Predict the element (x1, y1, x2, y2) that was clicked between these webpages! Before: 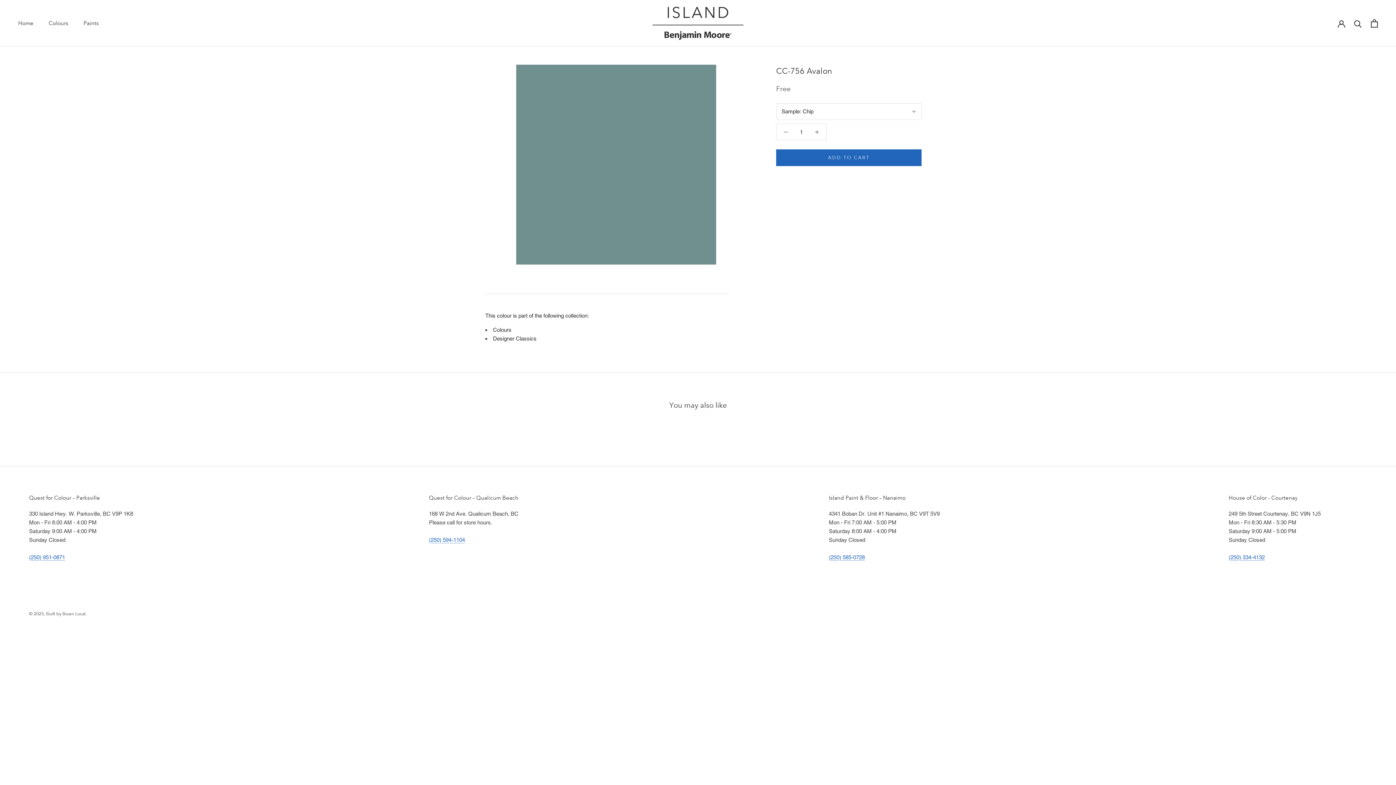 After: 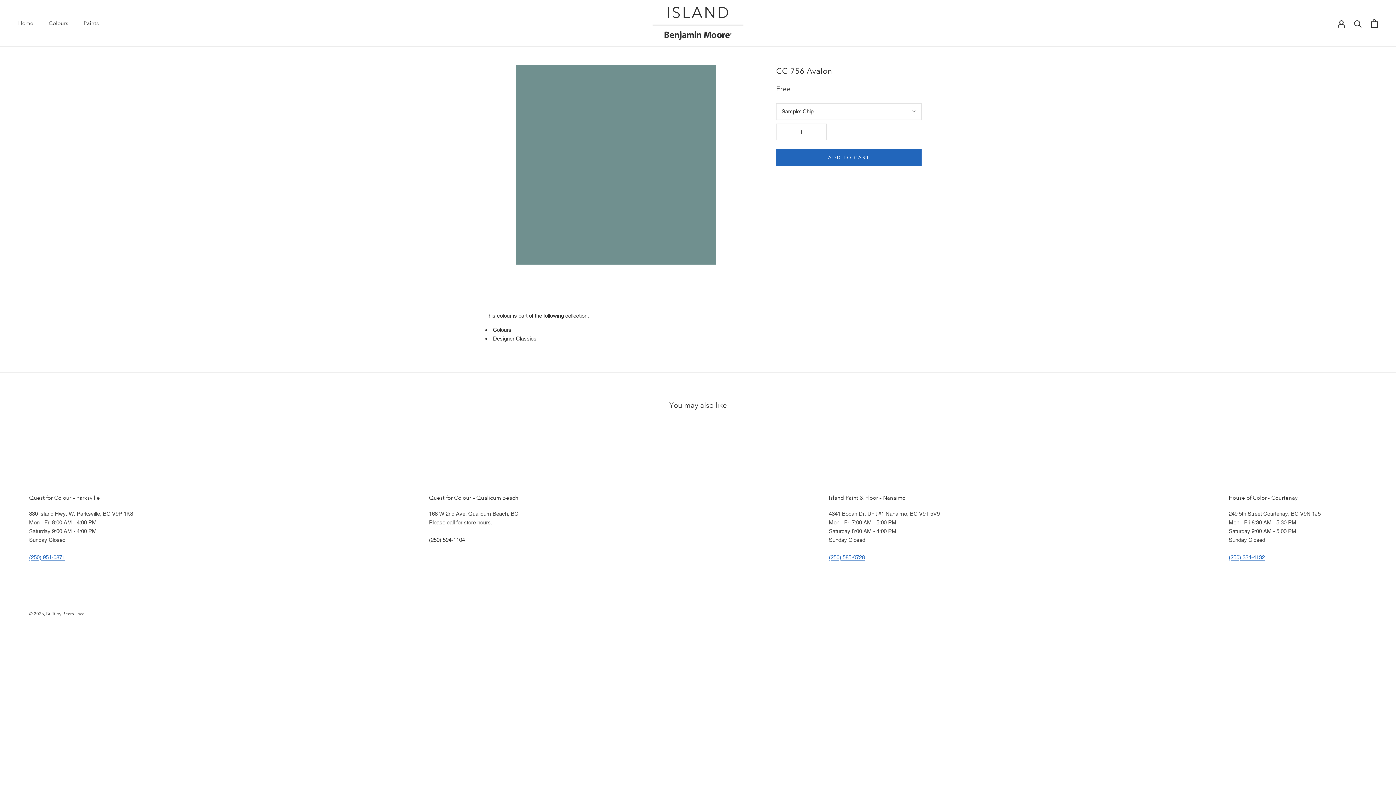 Action: label: (250) 594-1104 bbox: (429, 536, 465, 543)